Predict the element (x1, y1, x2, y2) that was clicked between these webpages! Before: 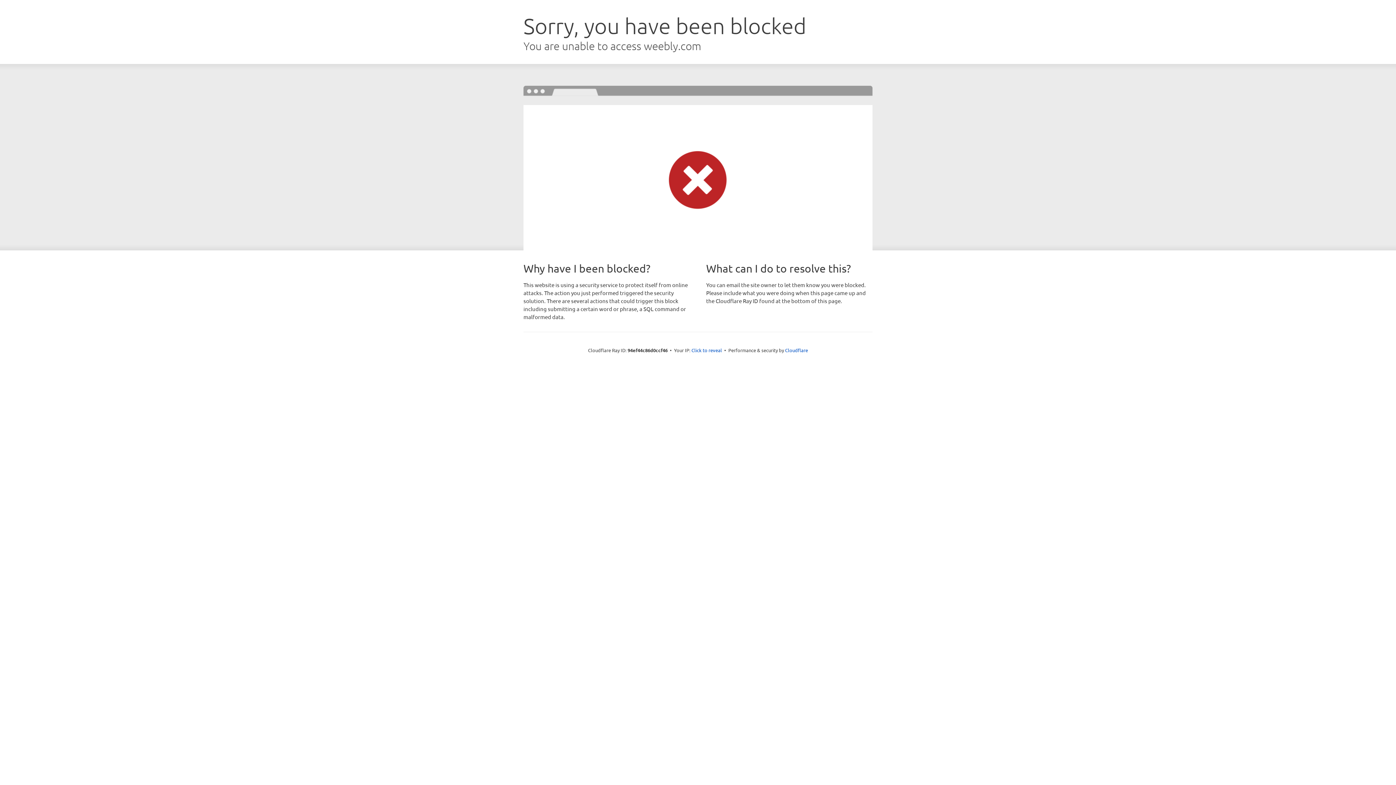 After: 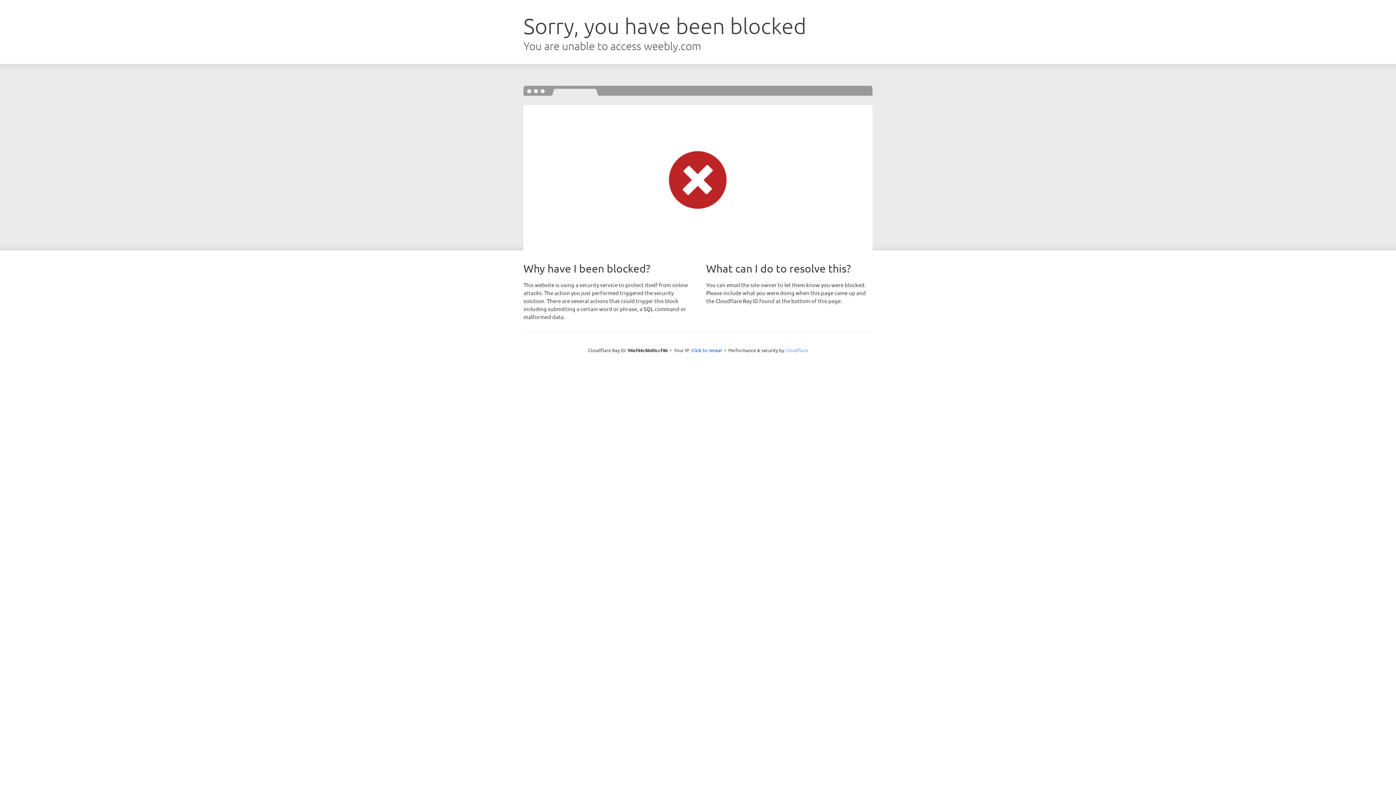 Action: bbox: (785, 347, 808, 353) label: Cloudflare